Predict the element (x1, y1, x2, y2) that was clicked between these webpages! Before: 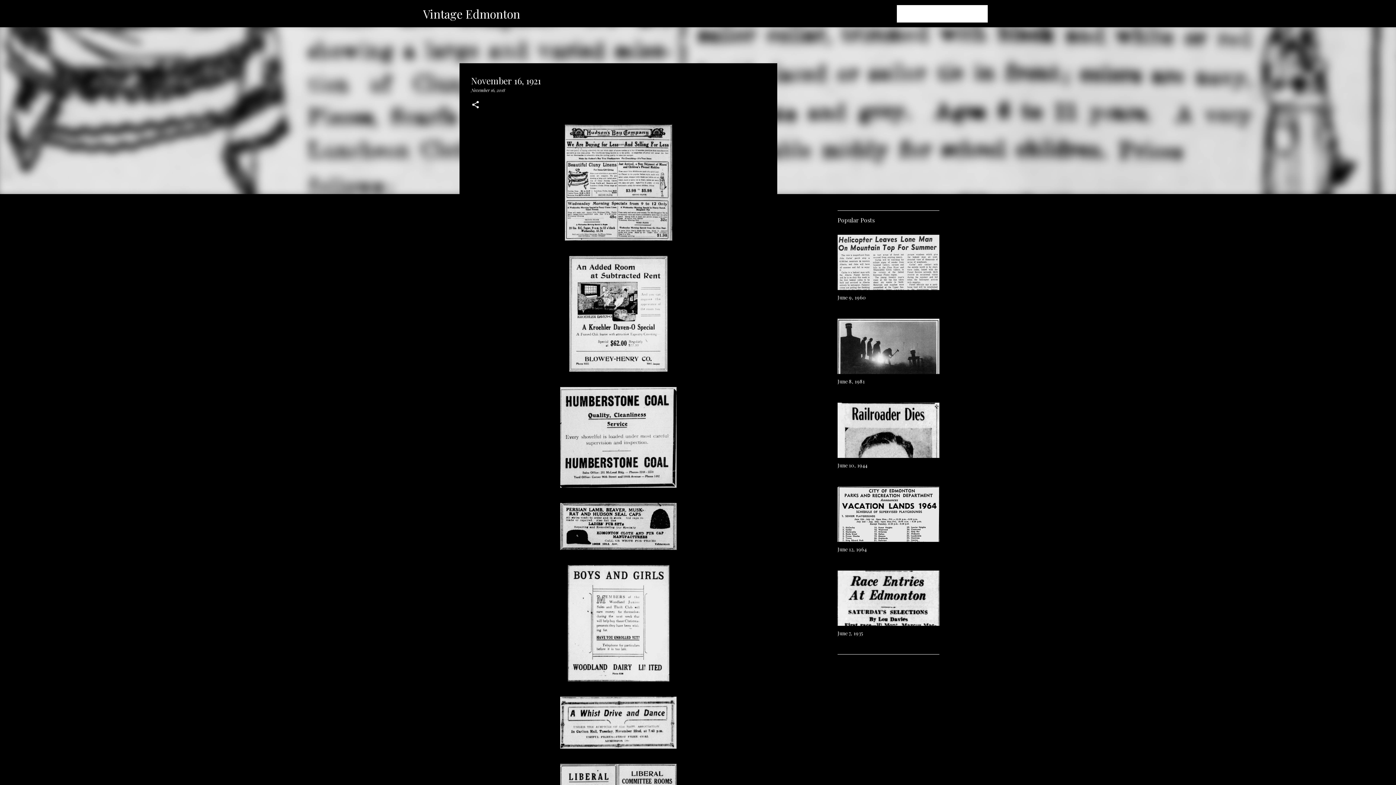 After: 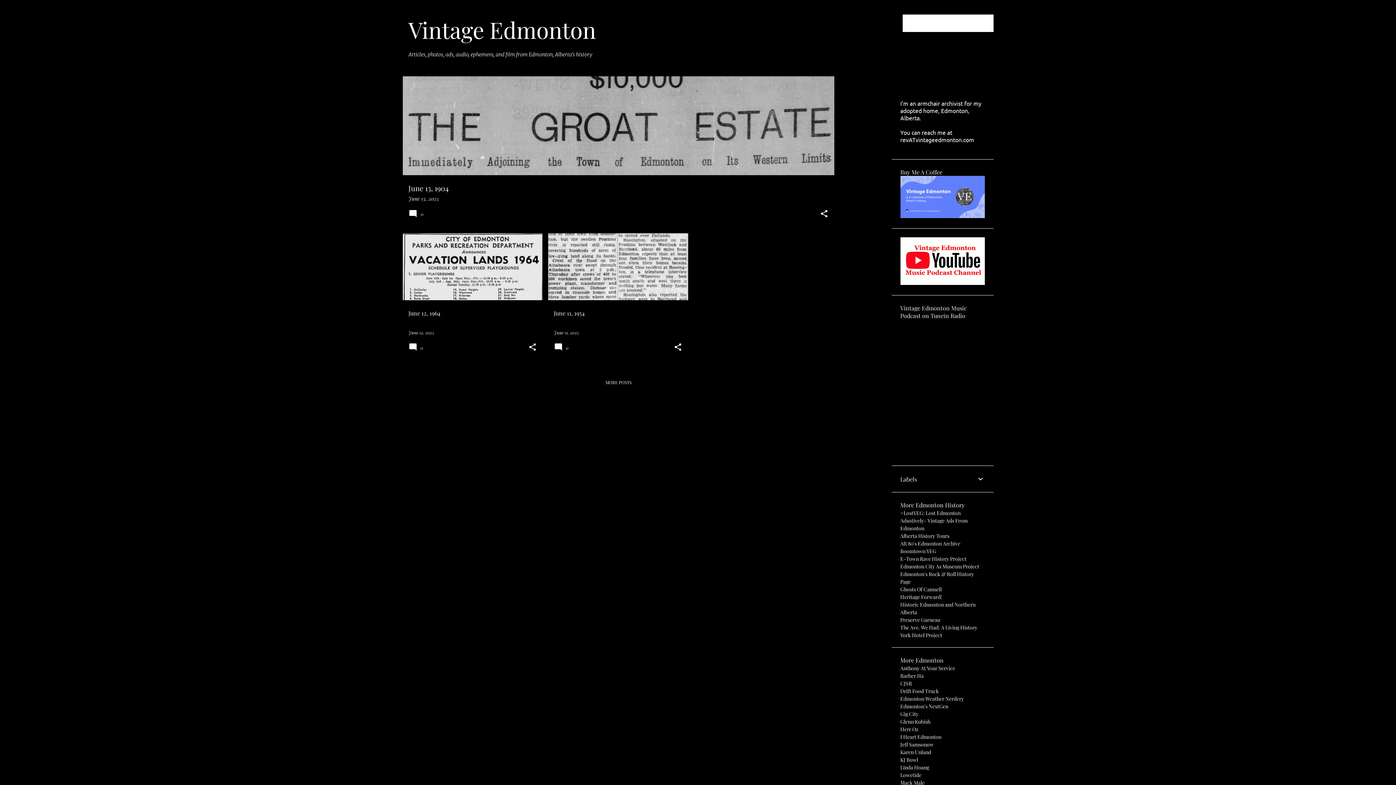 Action: bbox: (408, 9, 417, 18)